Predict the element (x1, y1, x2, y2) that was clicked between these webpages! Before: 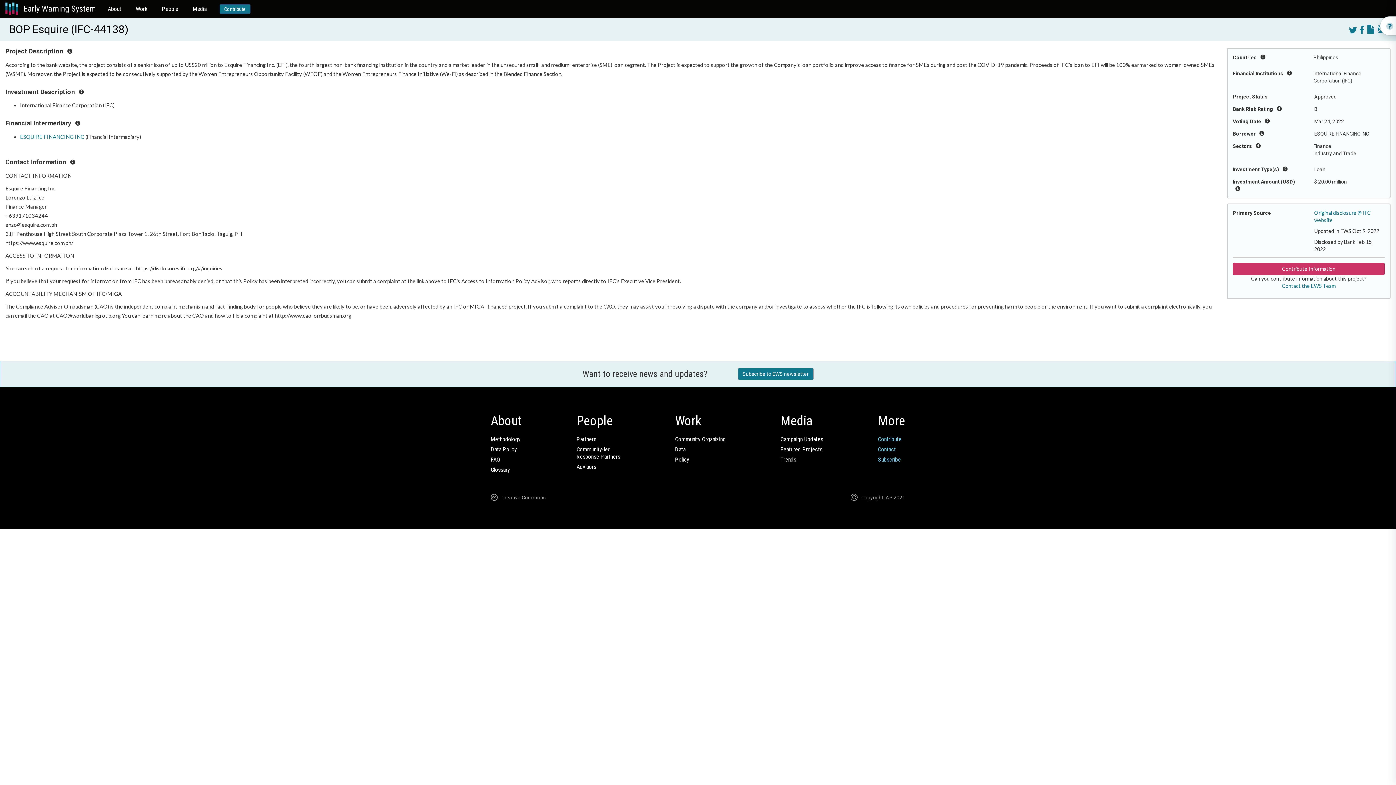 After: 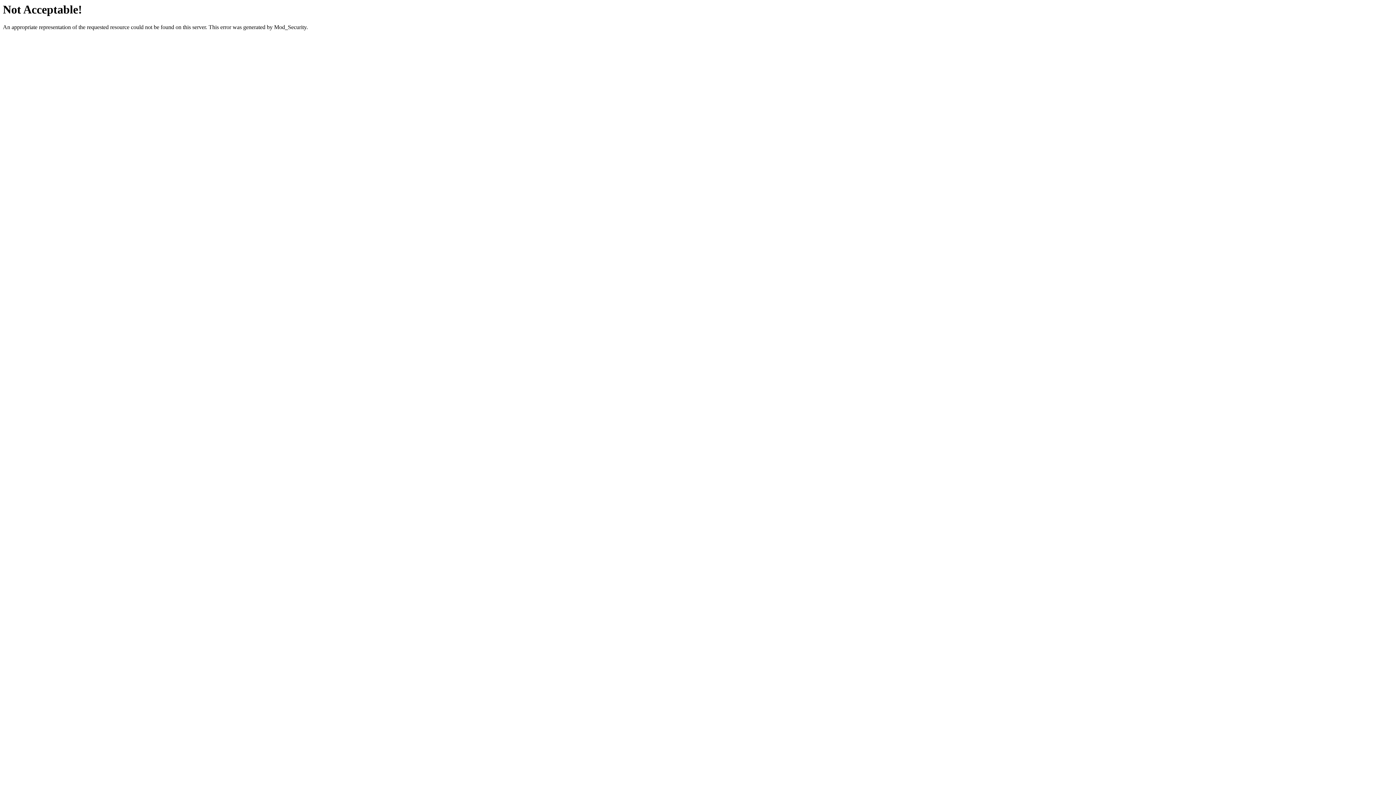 Action: bbox: (878, 446, 896, 452) label: Contact